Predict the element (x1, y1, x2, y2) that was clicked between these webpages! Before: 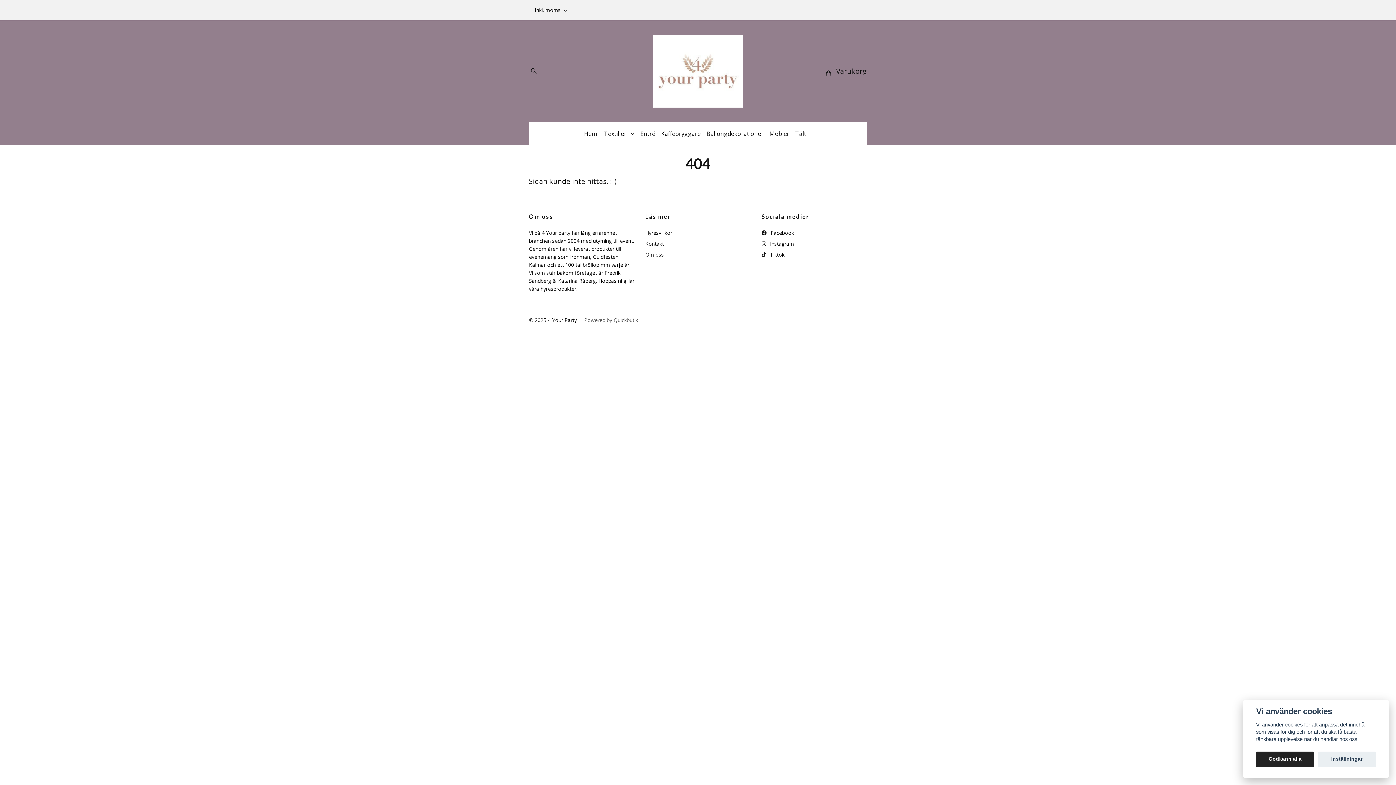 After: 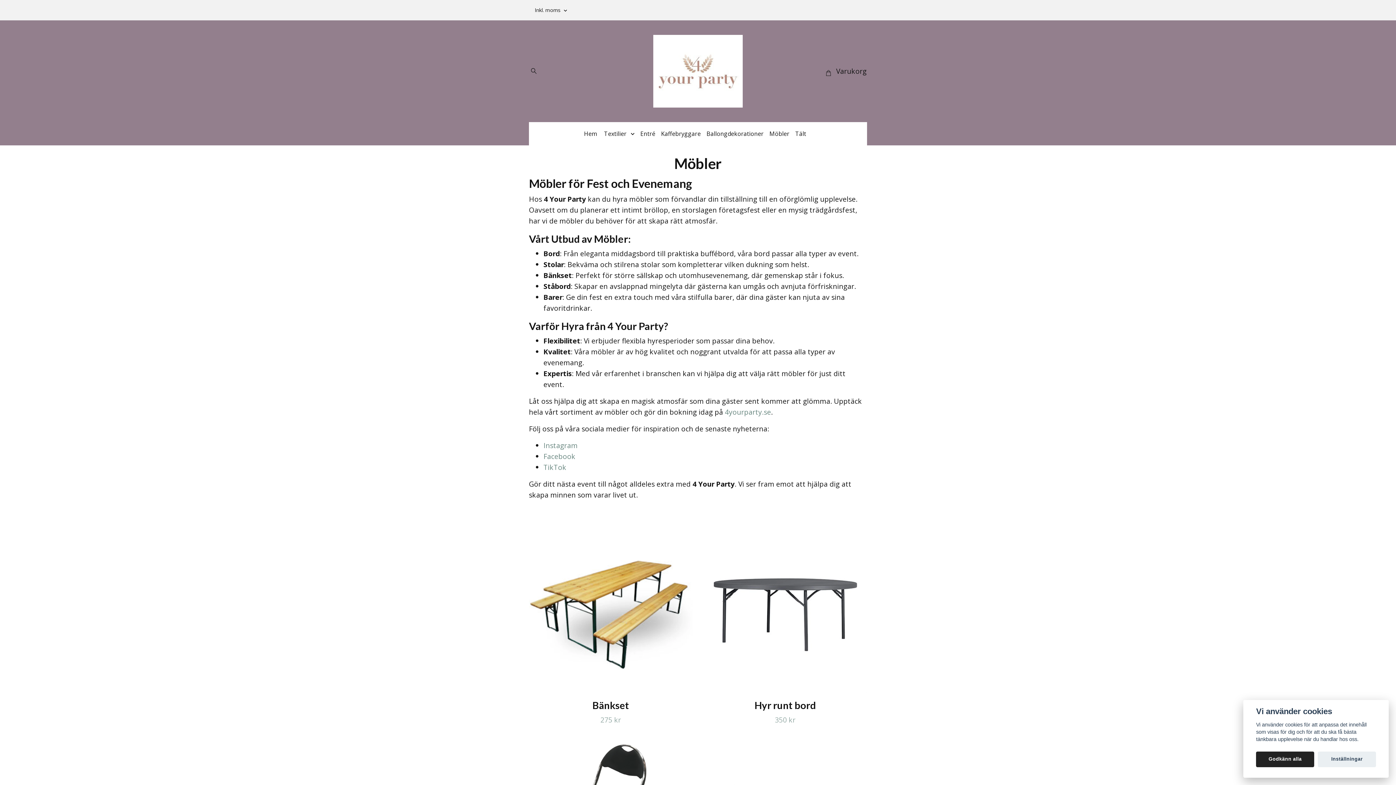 Action: bbox: (769, 127, 795, 139) label: Möbler